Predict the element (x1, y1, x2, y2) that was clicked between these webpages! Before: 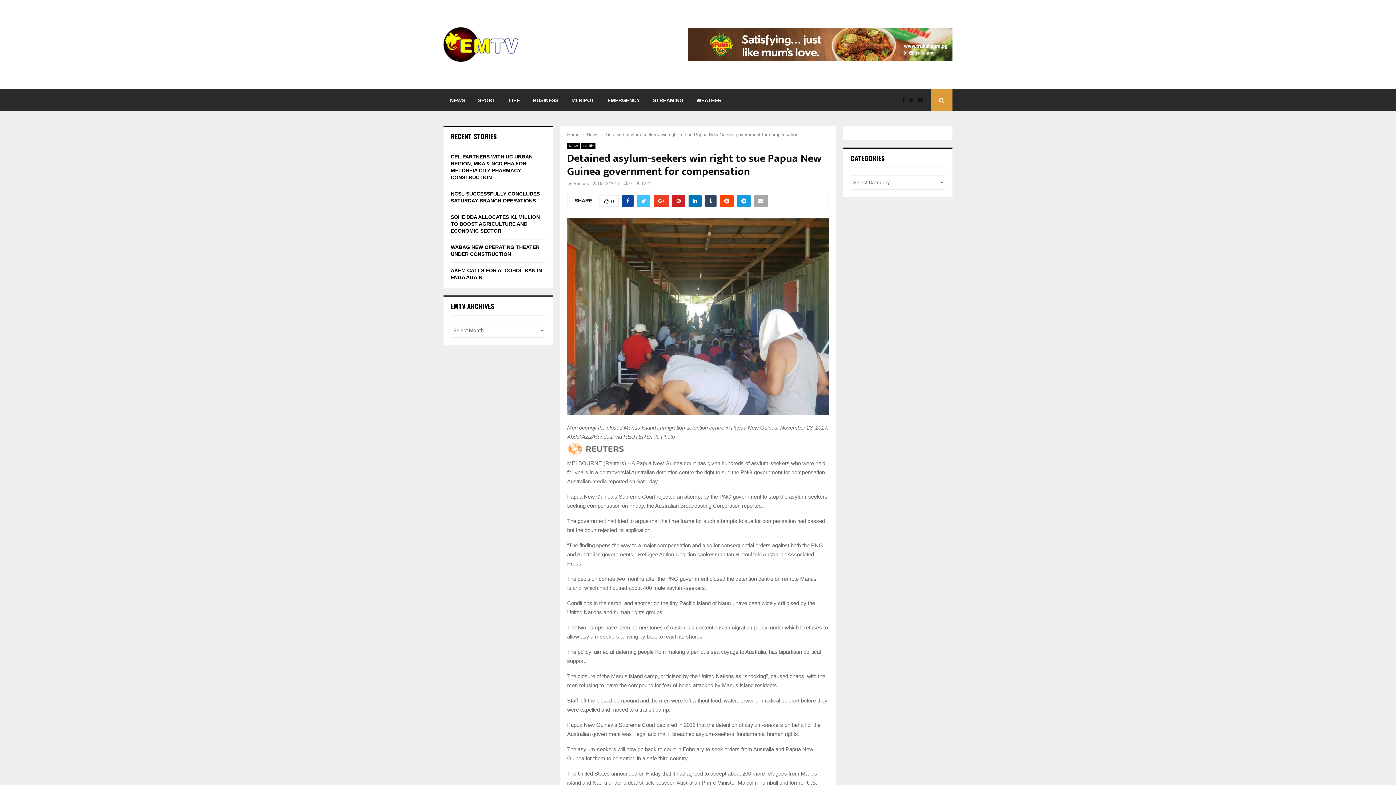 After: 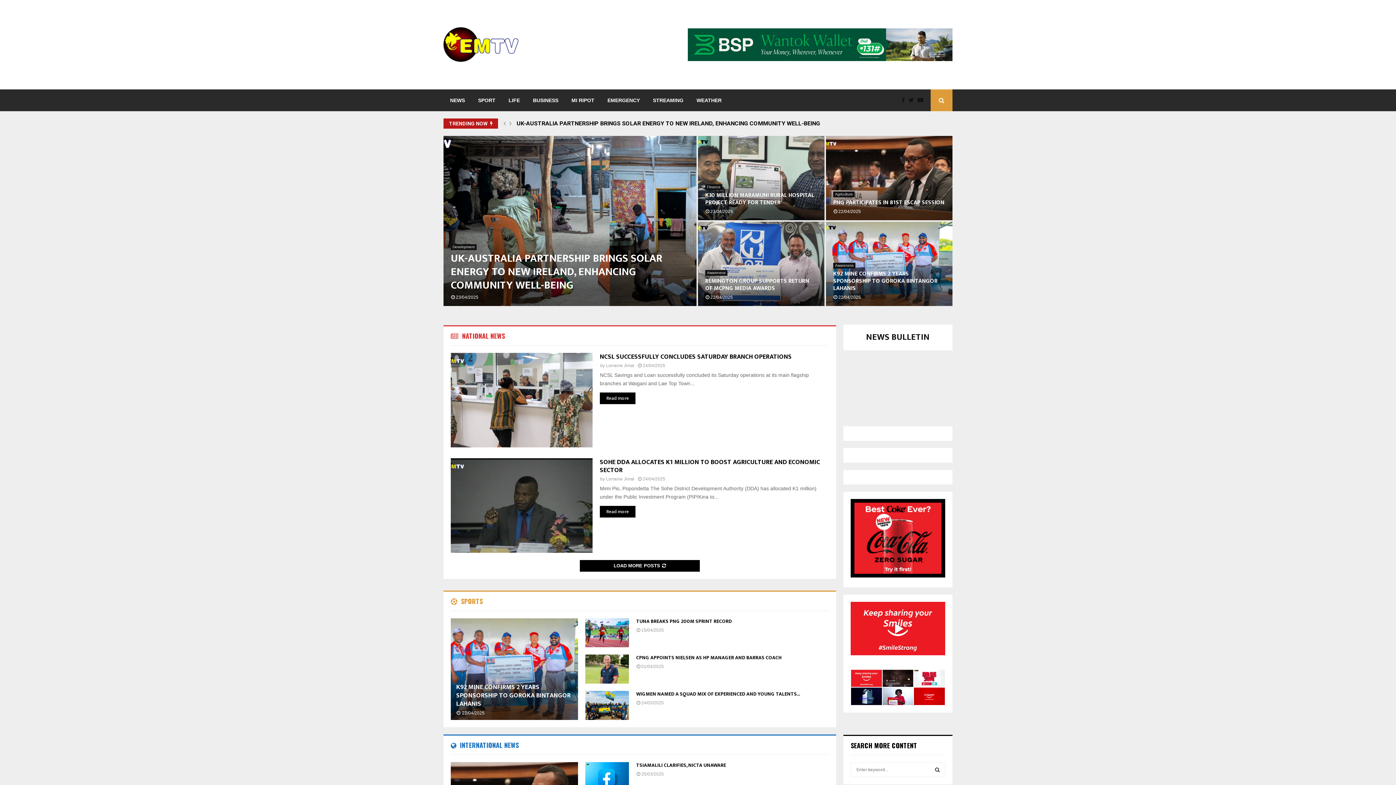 Action: bbox: (443, 7, 518, 82)